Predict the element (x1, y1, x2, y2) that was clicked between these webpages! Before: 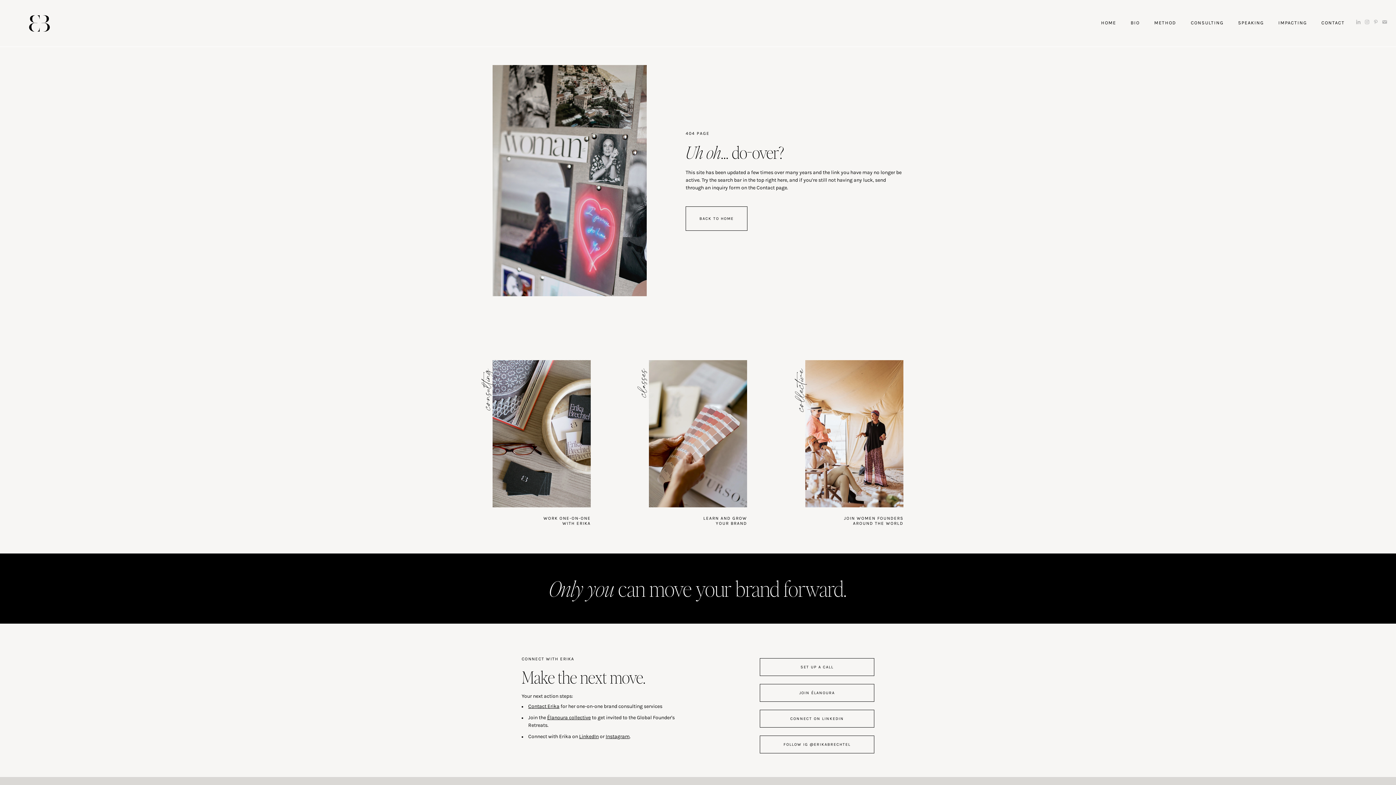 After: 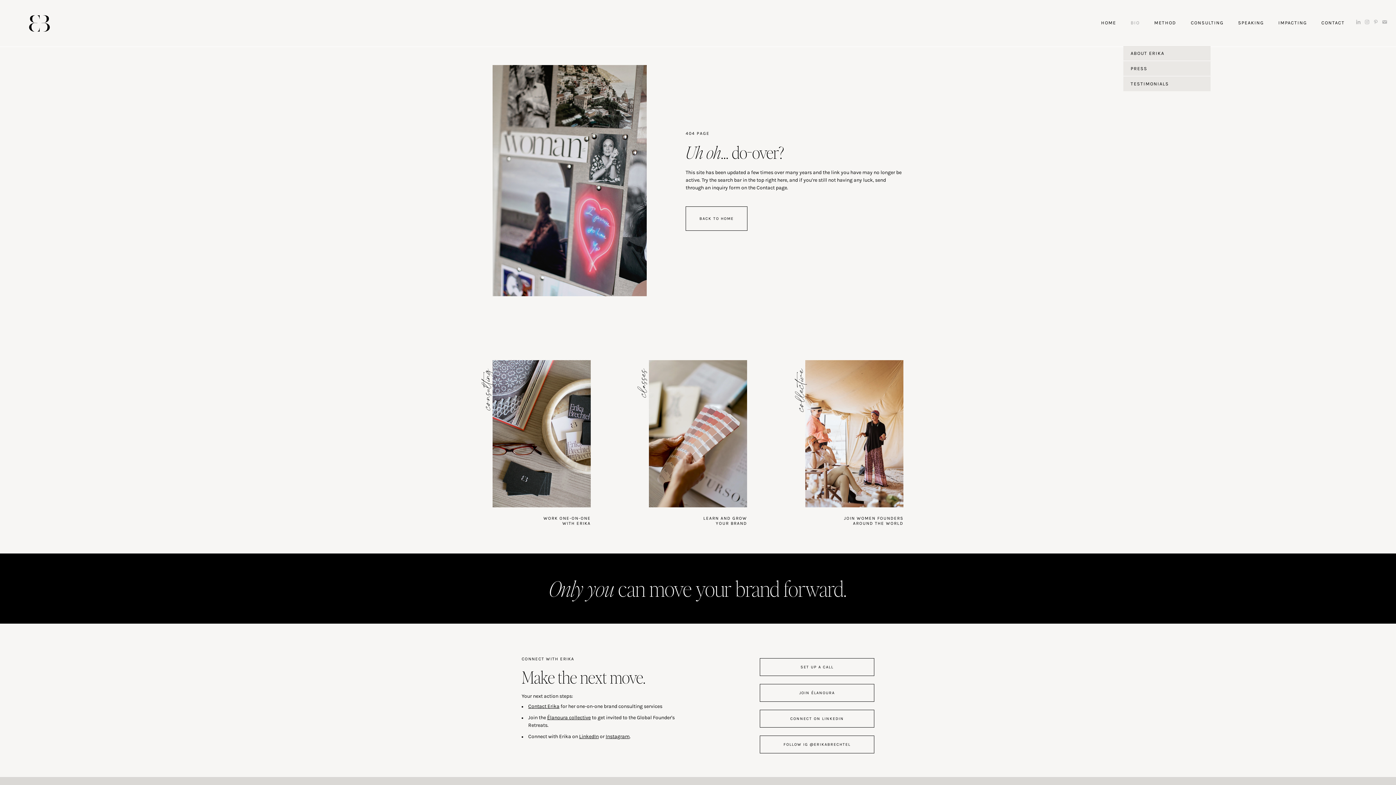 Action: label: BIO bbox: (1130, 0, 1139, 45)